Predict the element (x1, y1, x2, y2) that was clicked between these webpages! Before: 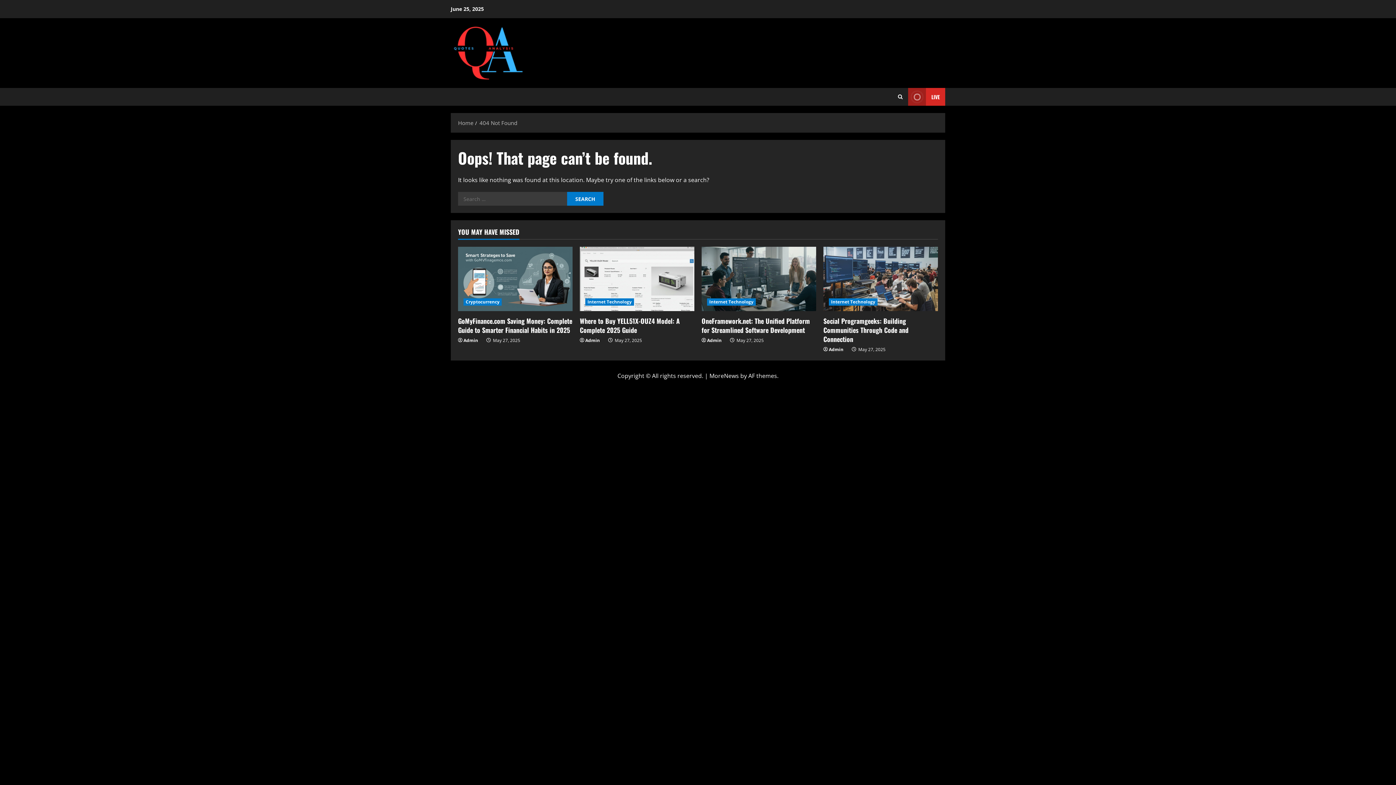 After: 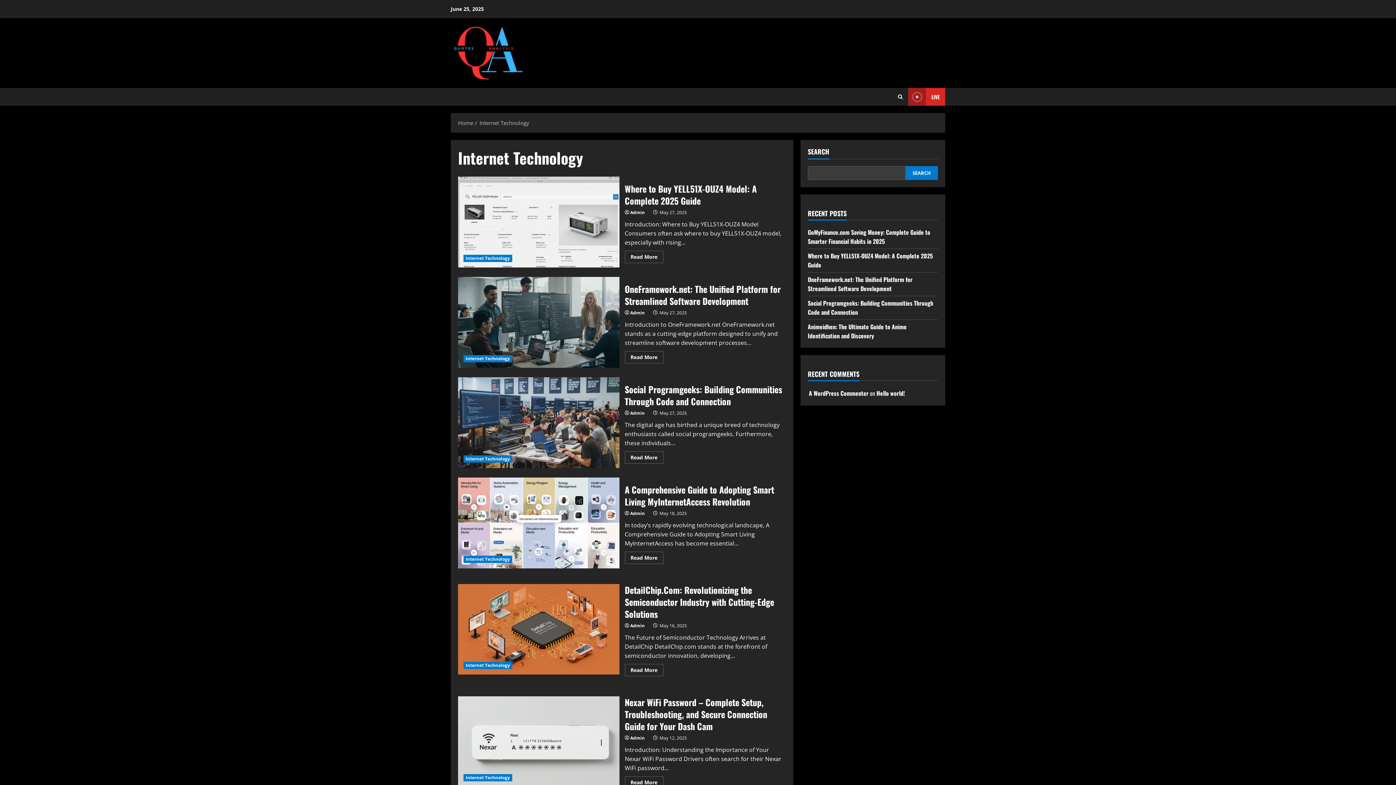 Action: label: Internet Technology bbox: (585, 298, 634, 305)